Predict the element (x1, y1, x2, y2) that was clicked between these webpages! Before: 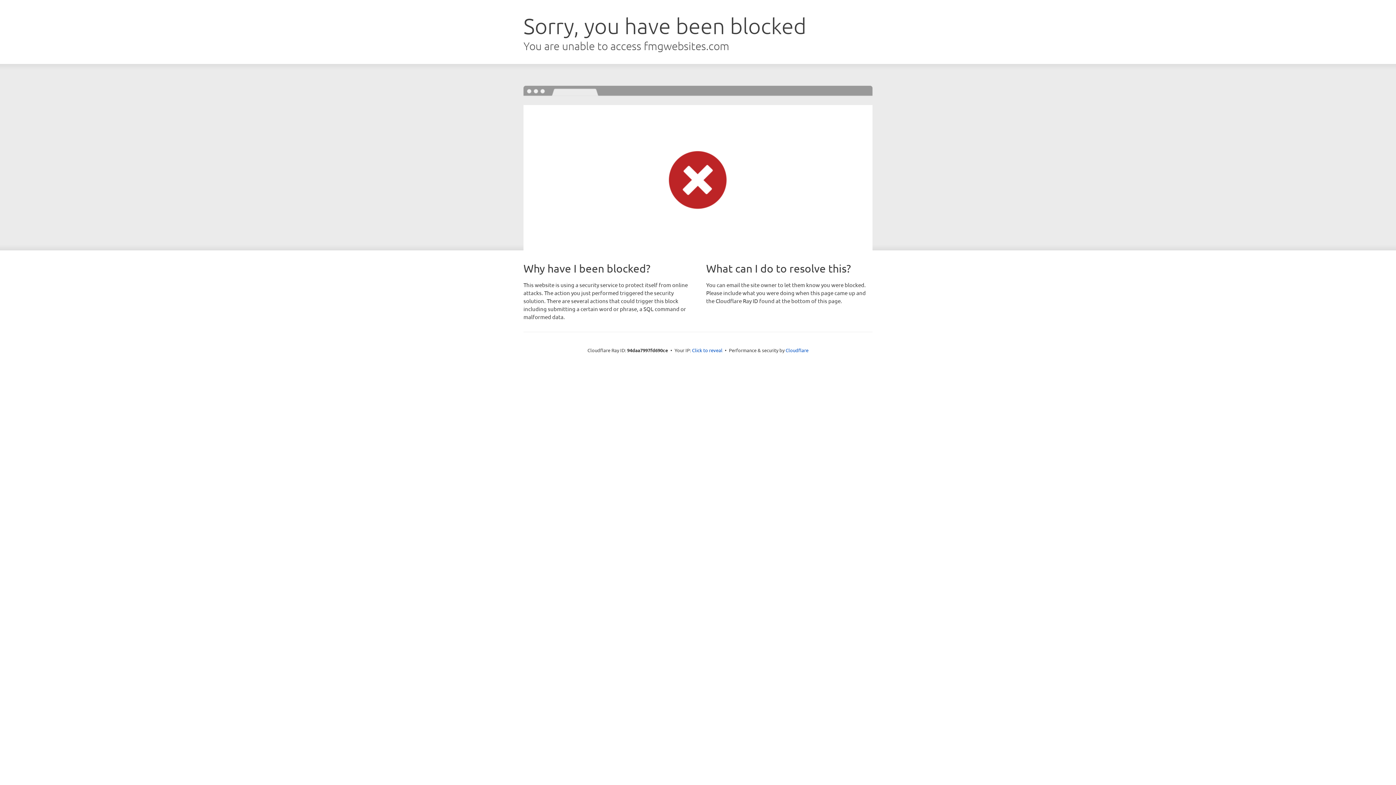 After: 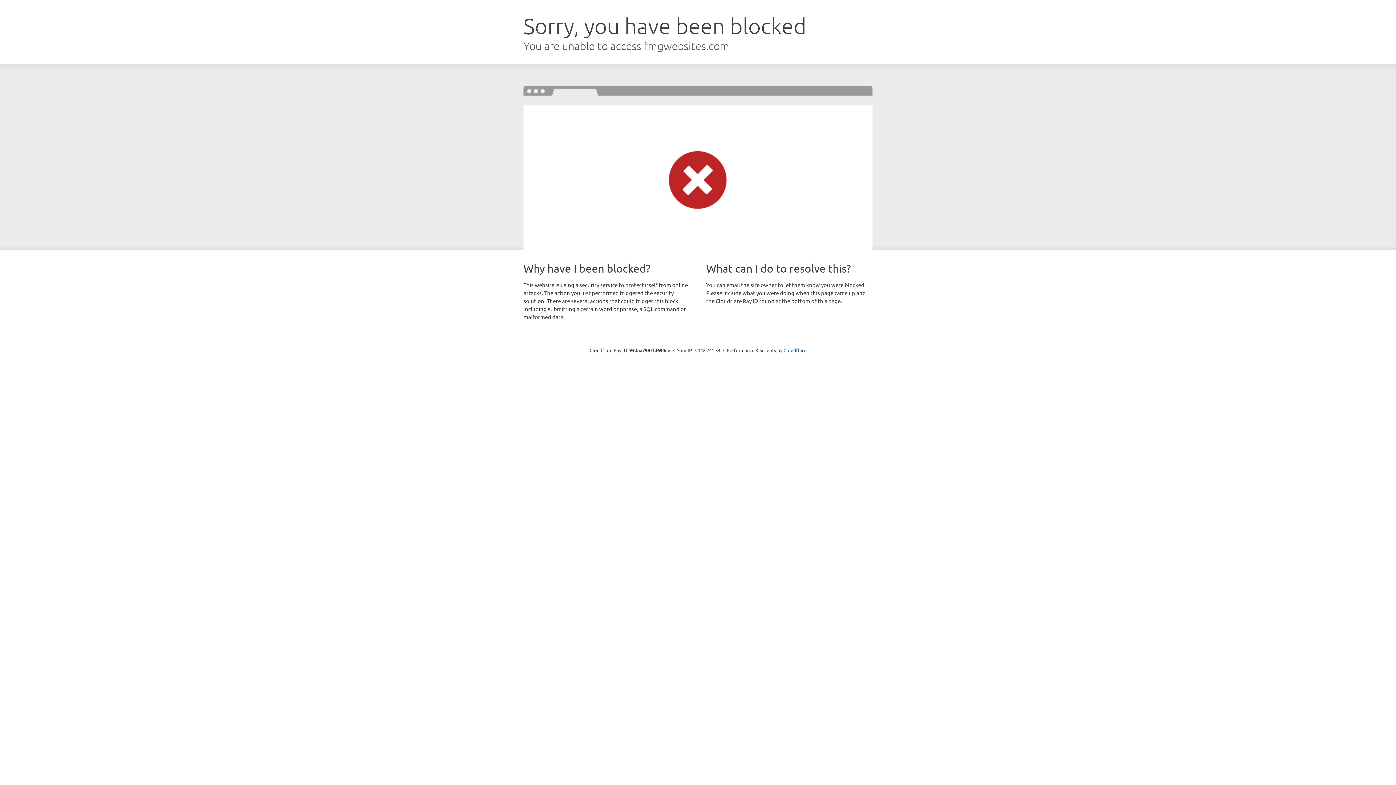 Action: label: Click to reveal bbox: (692, 346, 722, 353)